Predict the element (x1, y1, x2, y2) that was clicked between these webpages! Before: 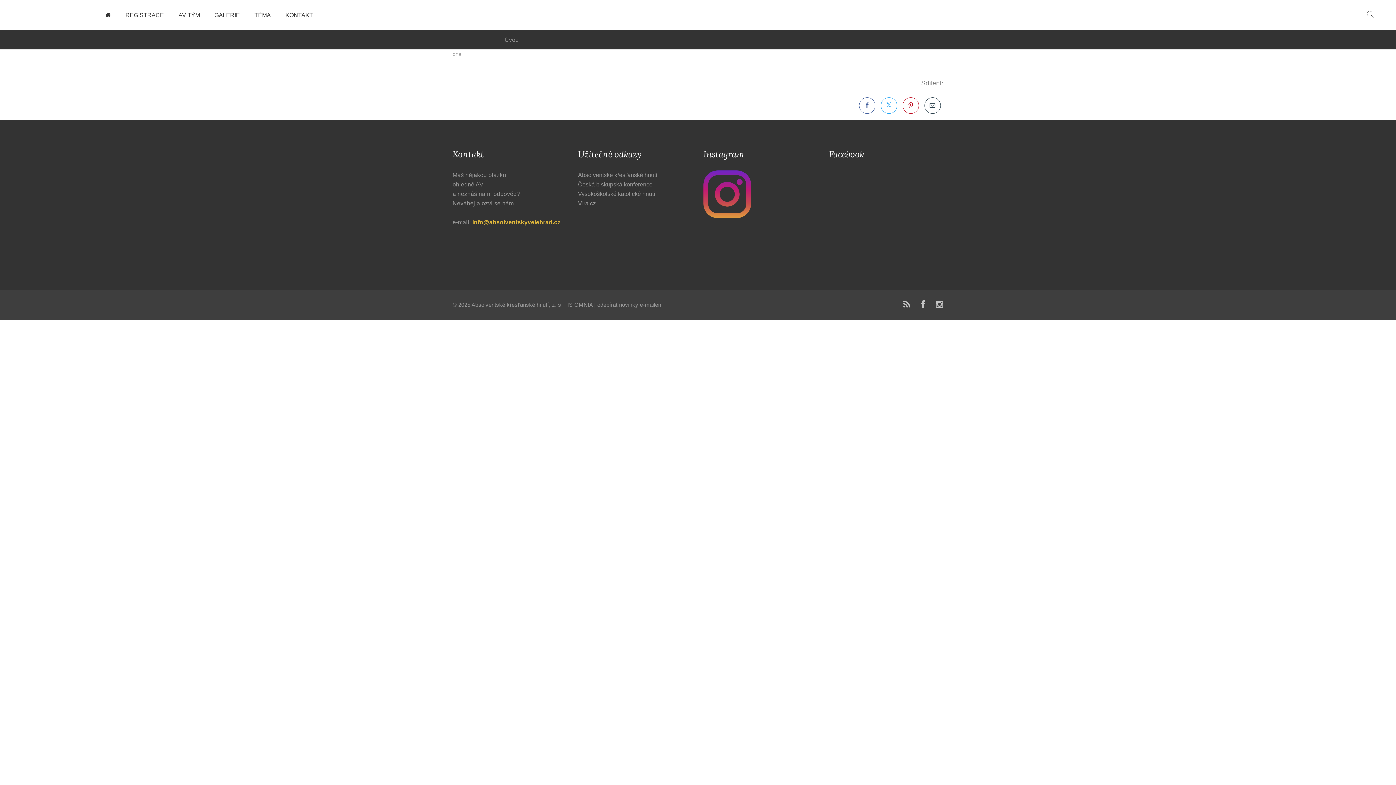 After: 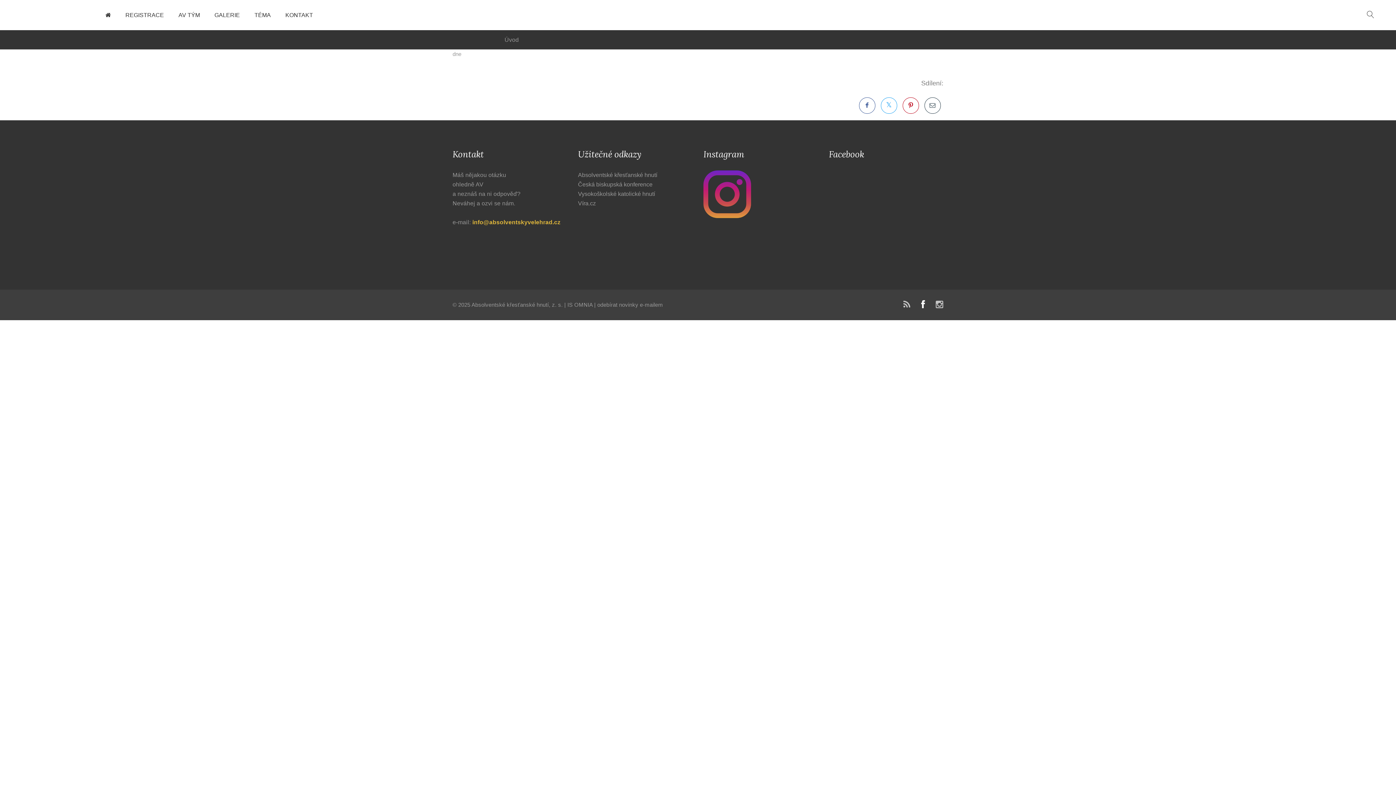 Action: bbox: (921, 299, 925, 309)